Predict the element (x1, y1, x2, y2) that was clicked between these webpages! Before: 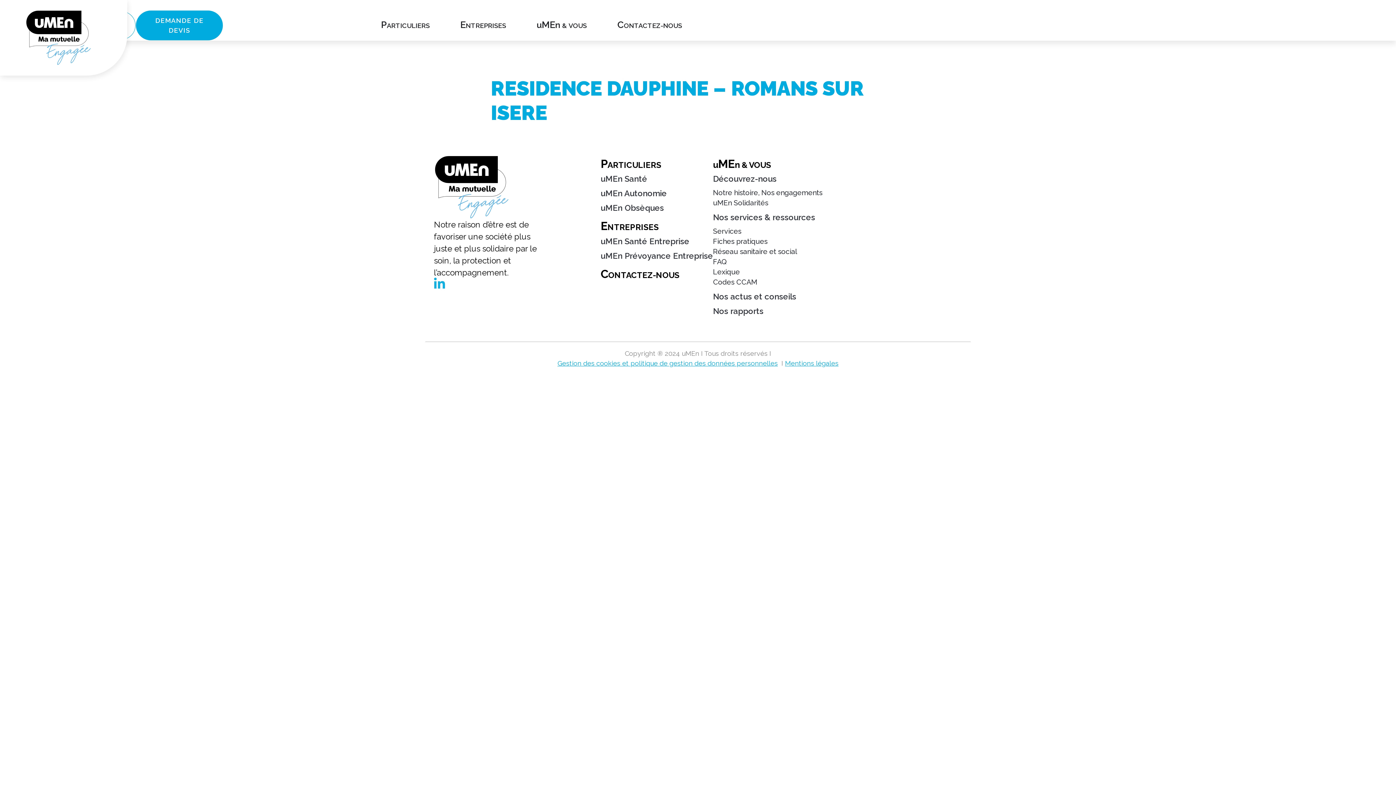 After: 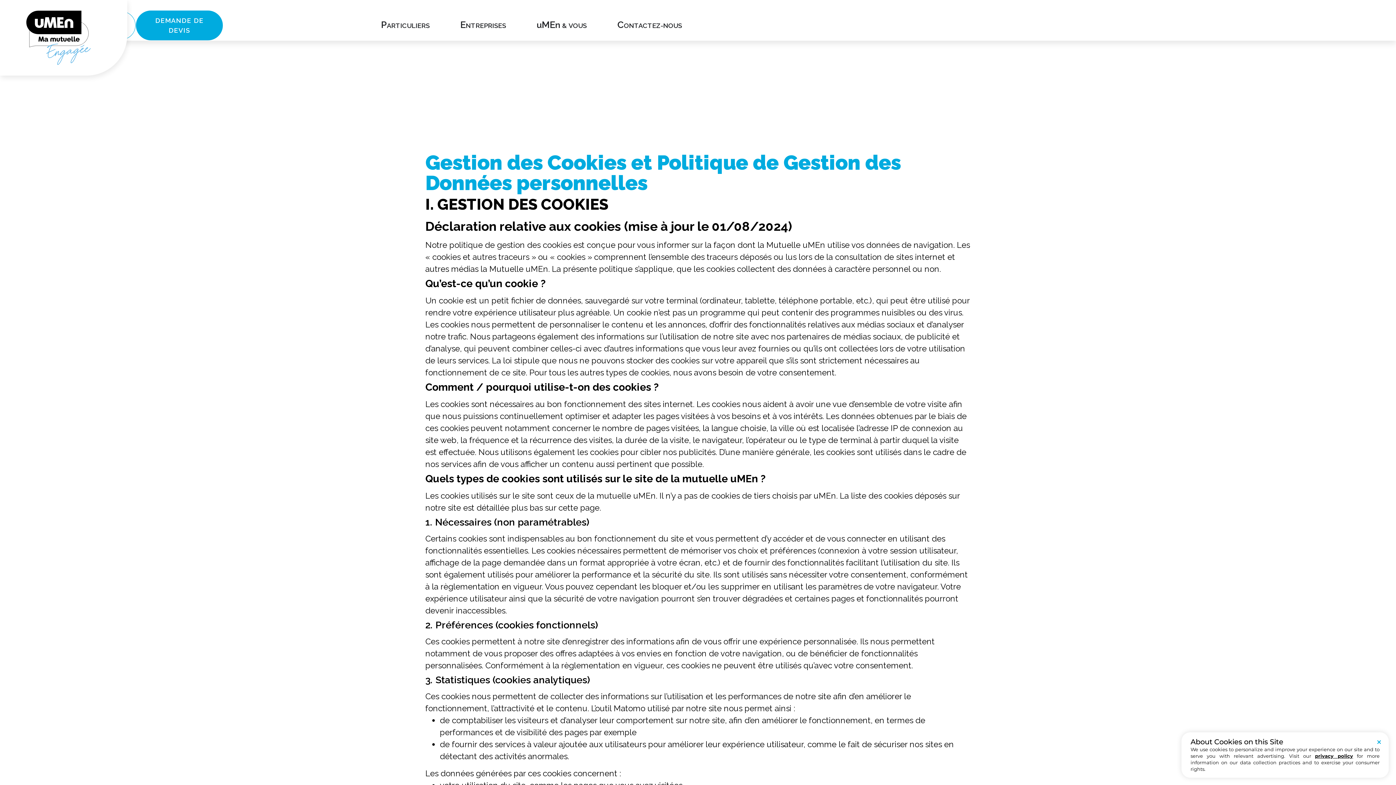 Action: label: Gestion des cookies et politique de gestion des données personnelles bbox: (557, 359, 778, 367)